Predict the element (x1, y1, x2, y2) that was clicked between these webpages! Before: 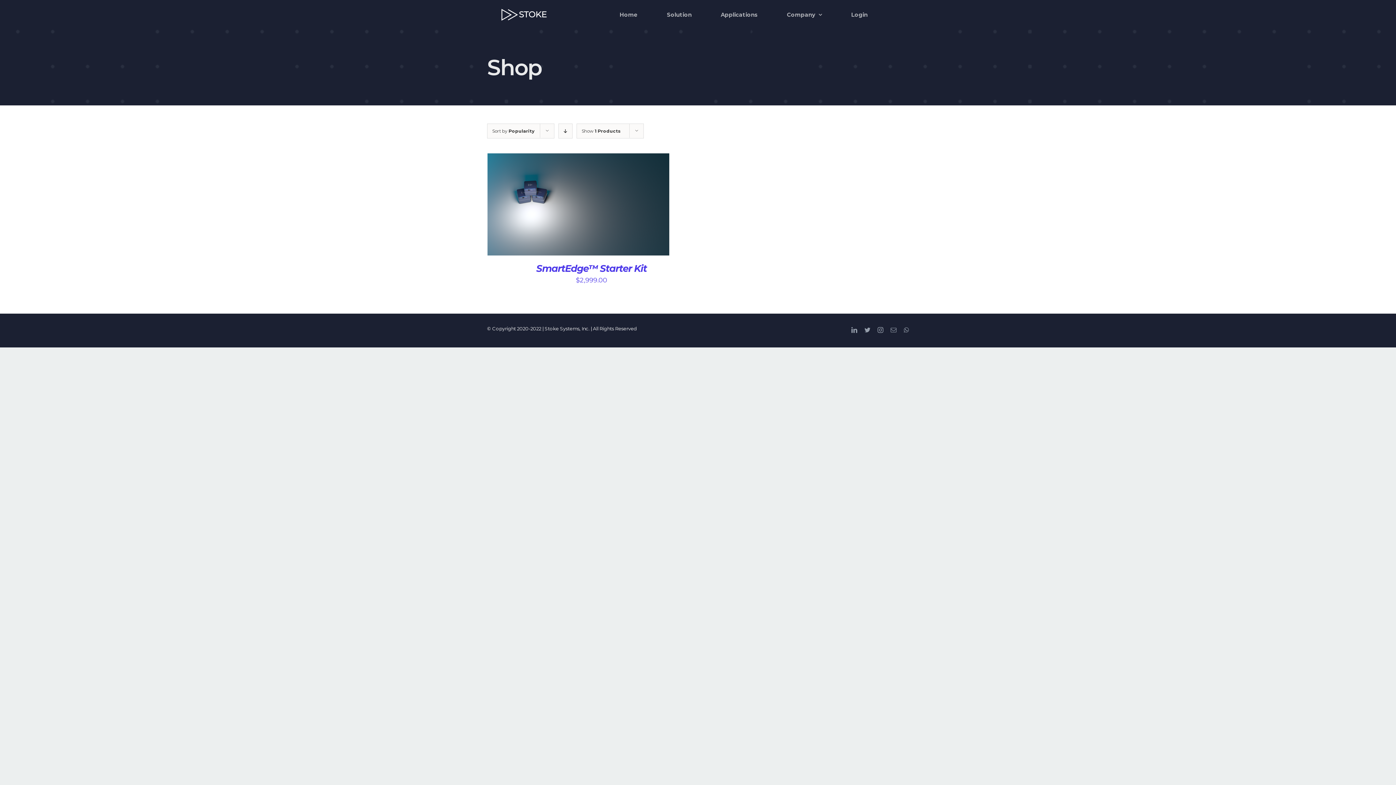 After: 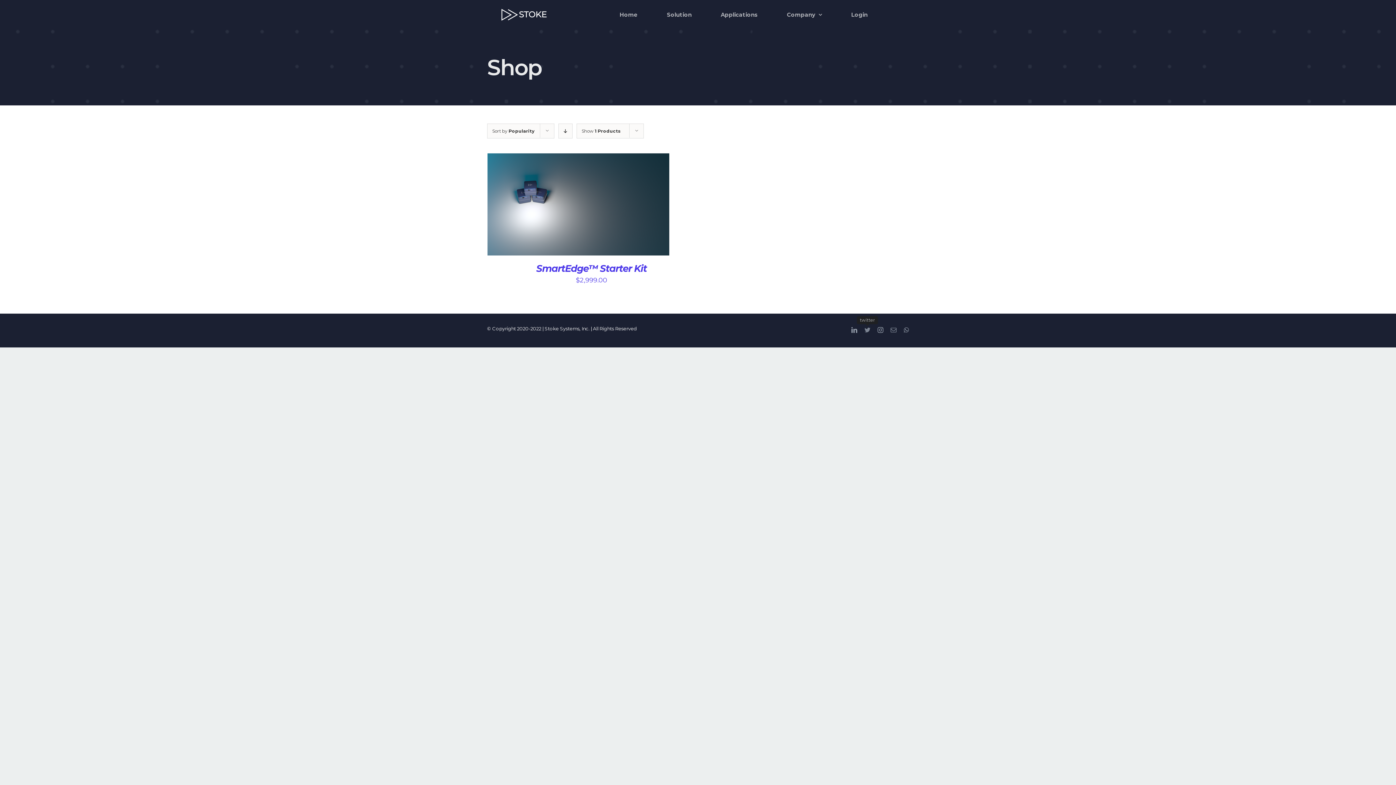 Action: label: twitter bbox: (864, 327, 870, 333)